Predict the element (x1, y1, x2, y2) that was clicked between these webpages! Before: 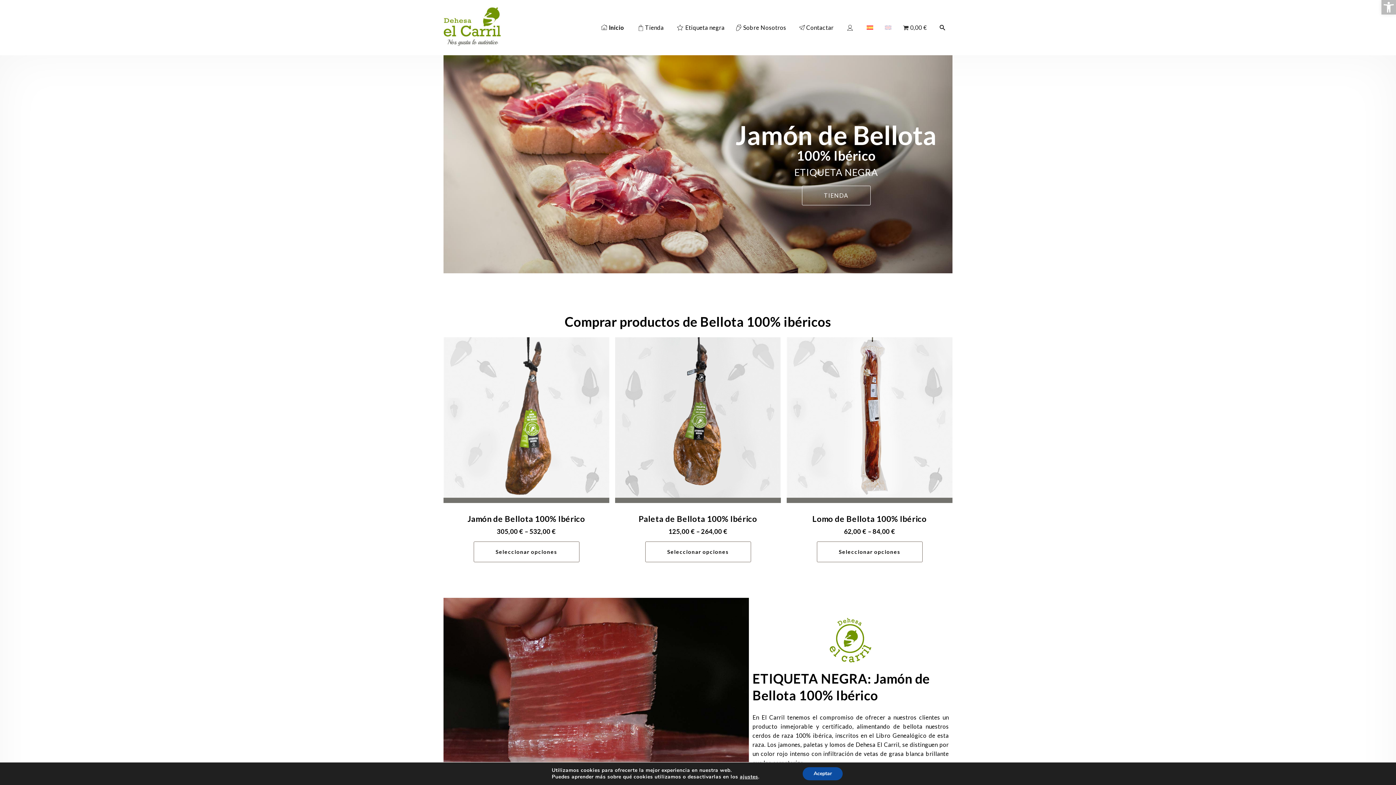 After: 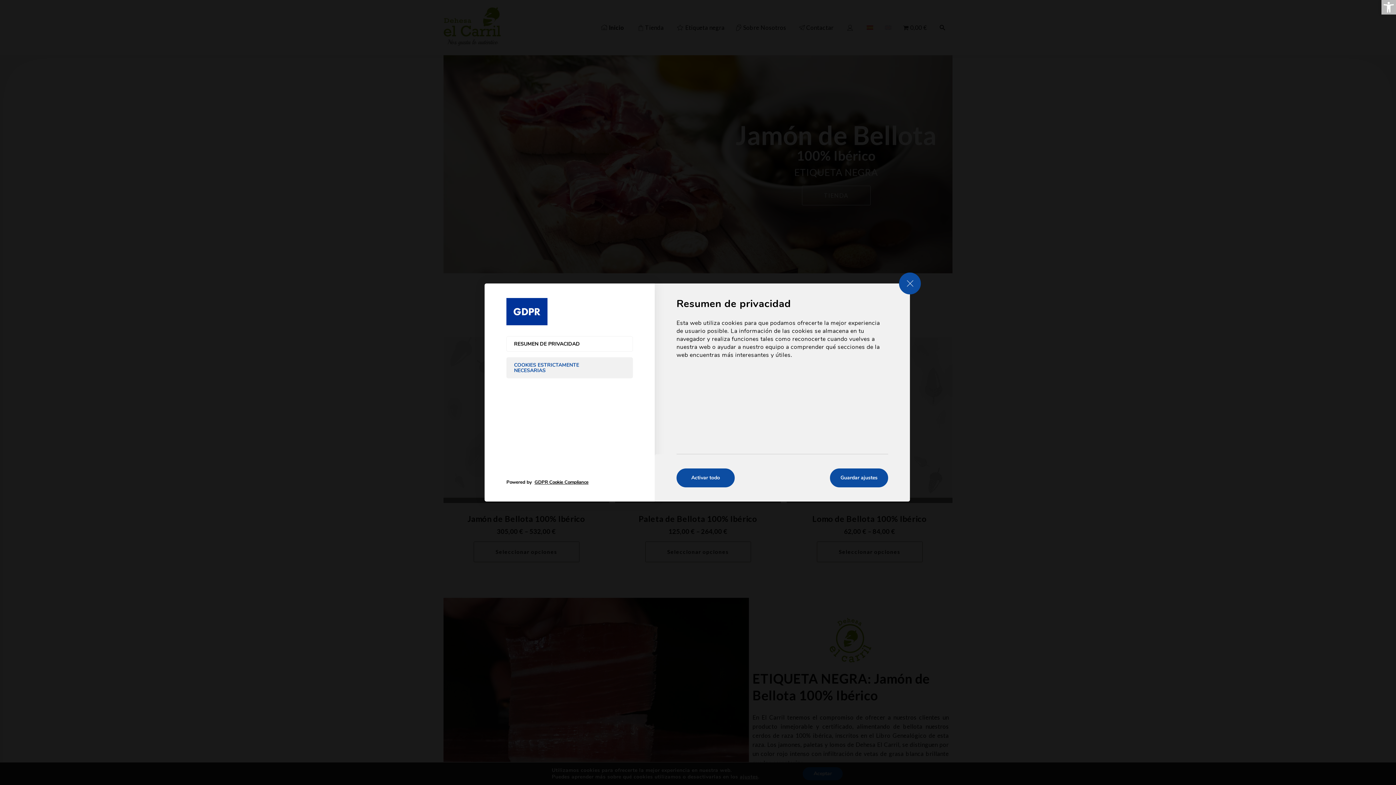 Action: bbox: (740, 774, 758, 780) label: ajustes